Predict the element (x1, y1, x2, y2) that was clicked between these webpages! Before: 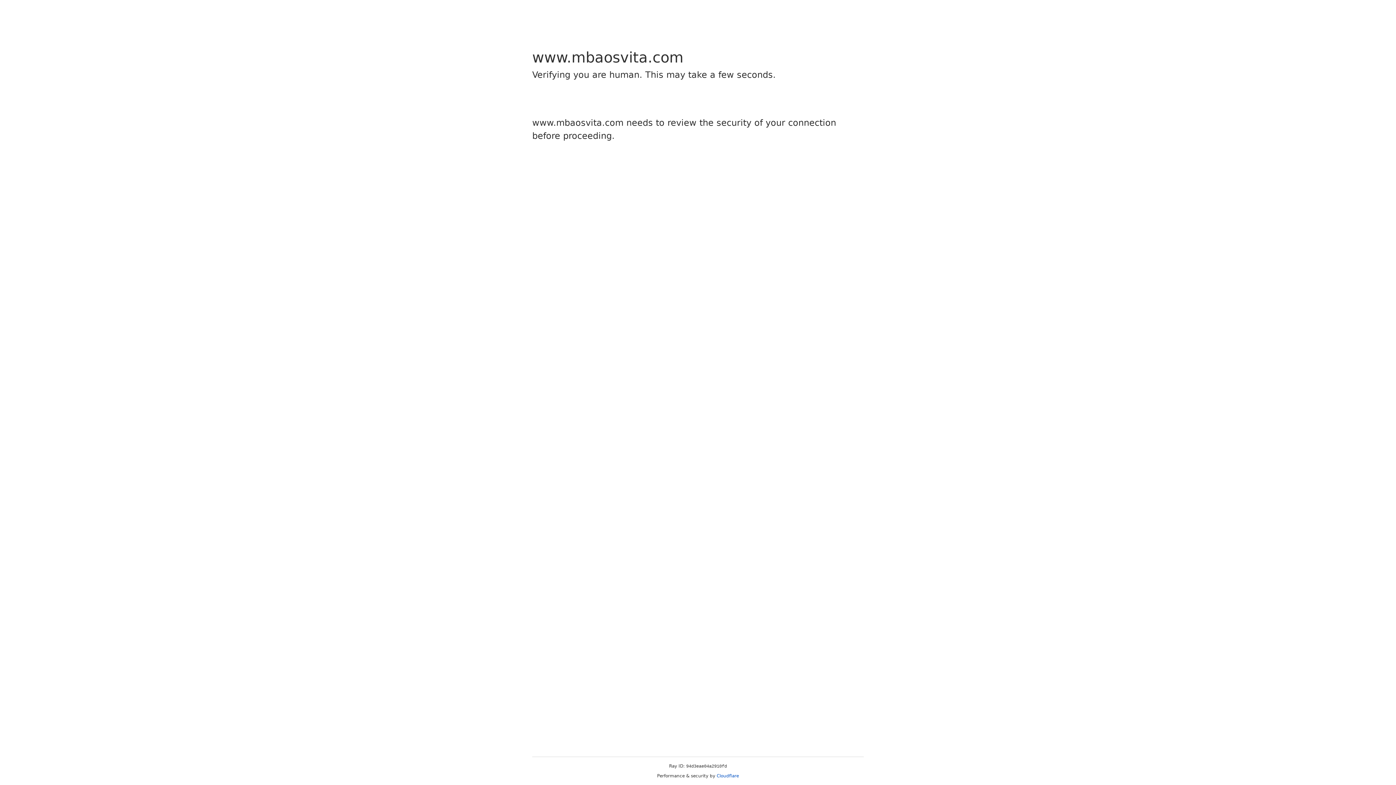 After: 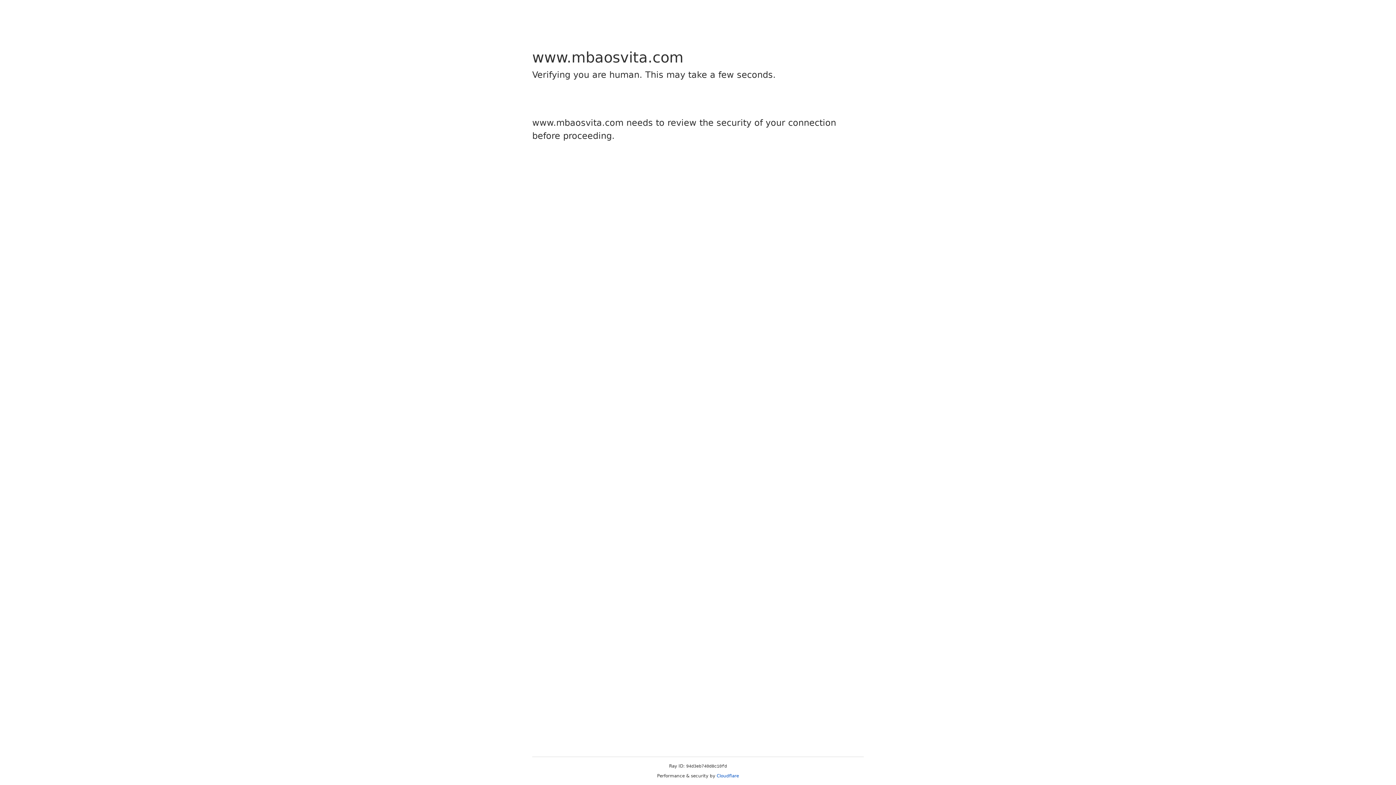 Action: label: Cloudflare bbox: (716, 773, 739, 778)